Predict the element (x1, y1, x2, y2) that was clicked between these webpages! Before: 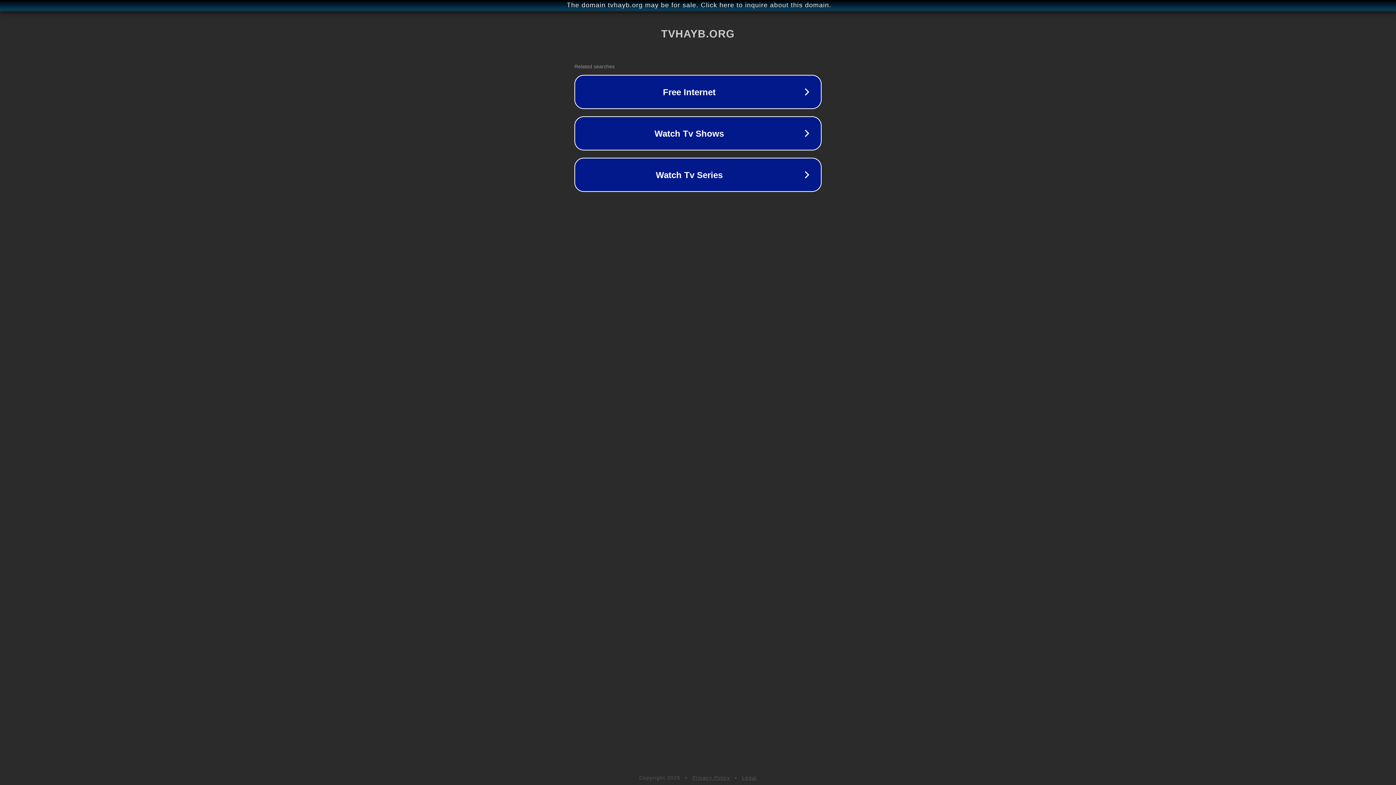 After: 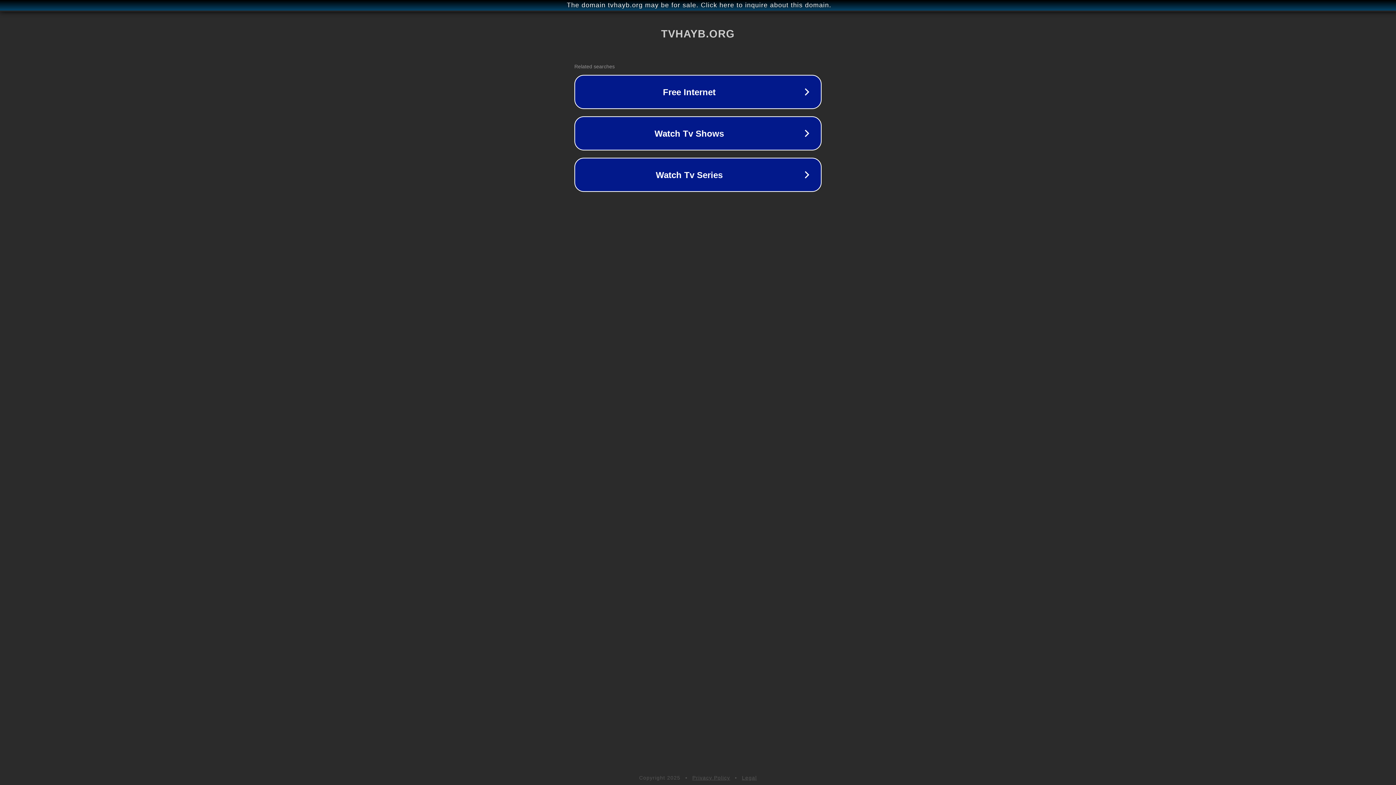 Action: label: Legal bbox: (742, 775, 757, 781)